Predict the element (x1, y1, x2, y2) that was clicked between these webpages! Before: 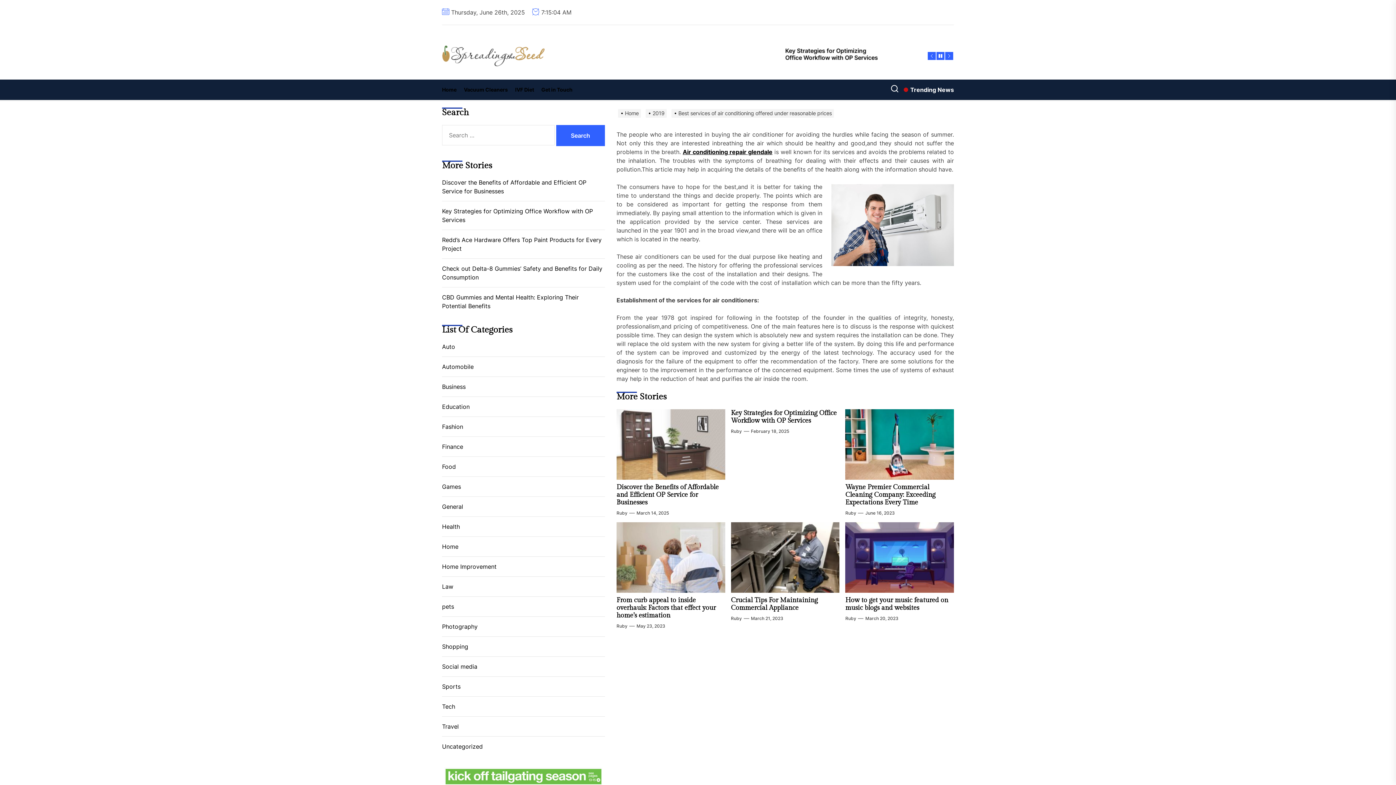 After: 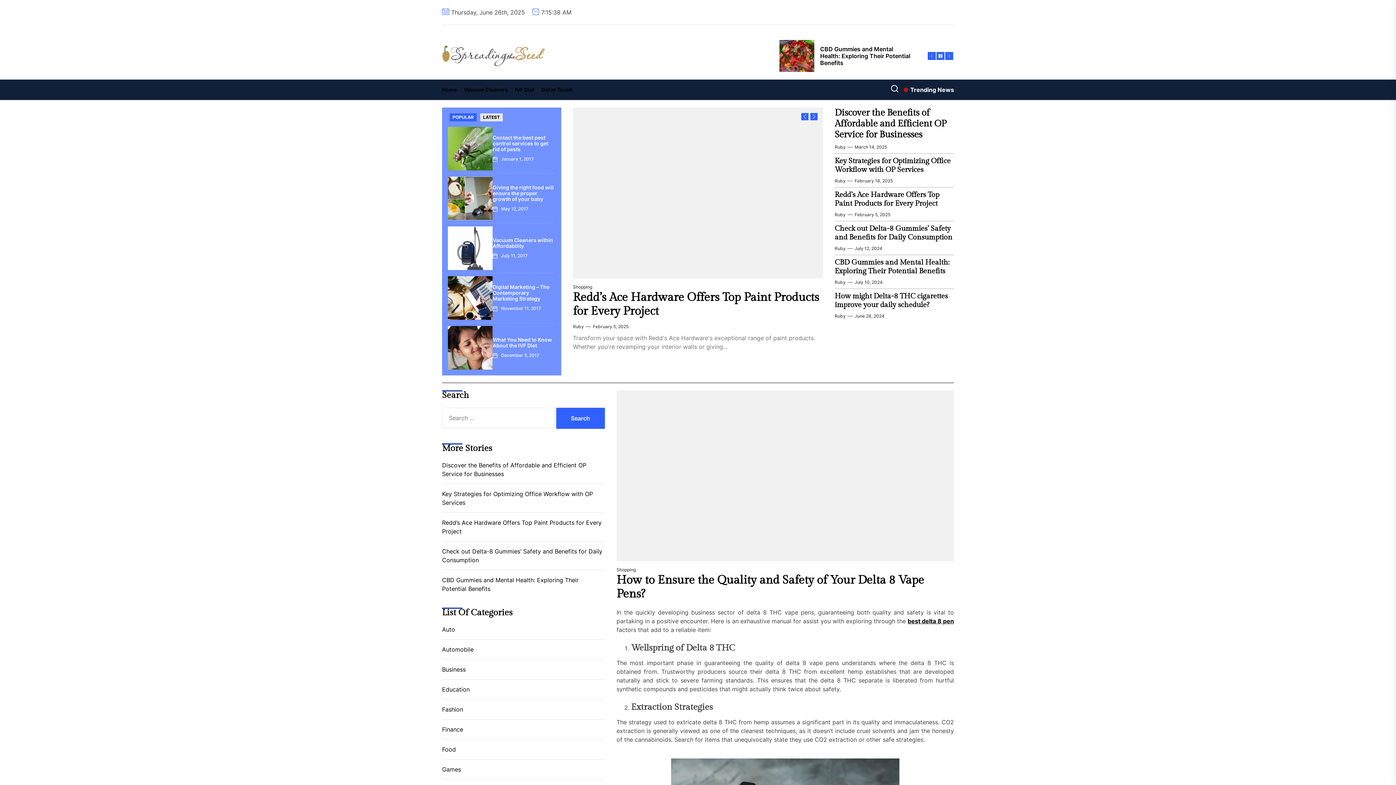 Action: bbox: (442, 45, 544, 66)